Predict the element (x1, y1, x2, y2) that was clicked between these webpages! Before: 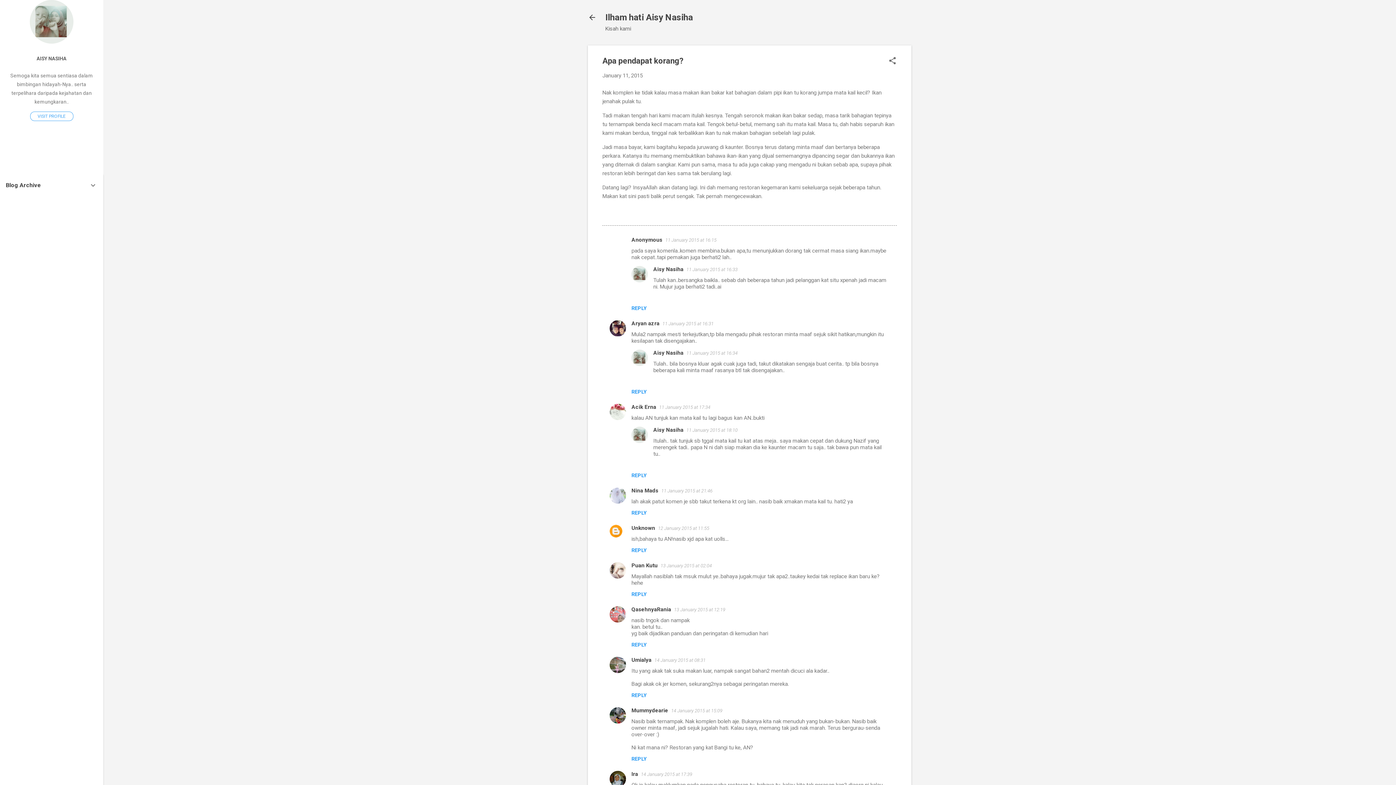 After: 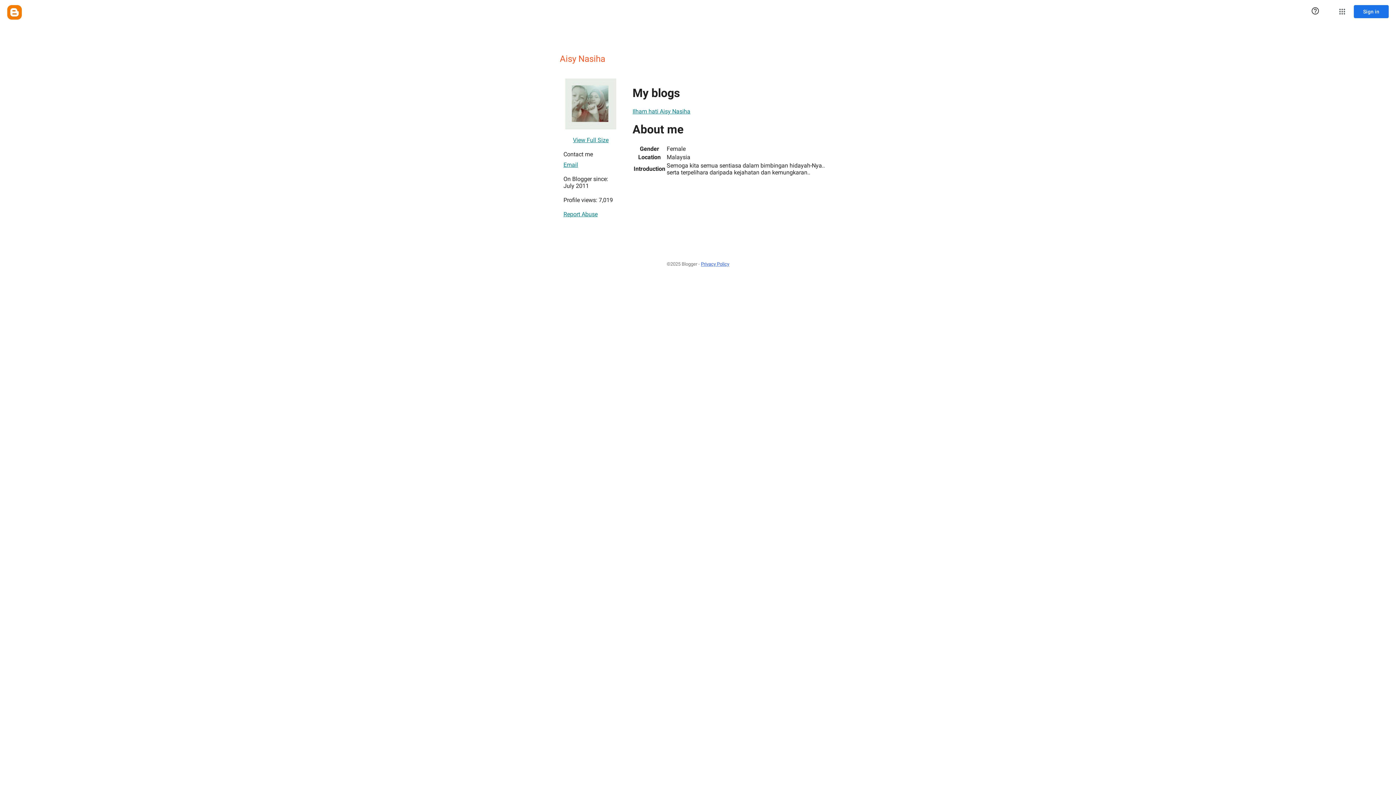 Action: bbox: (30, 111, 73, 120) label: VISIT PROFILE